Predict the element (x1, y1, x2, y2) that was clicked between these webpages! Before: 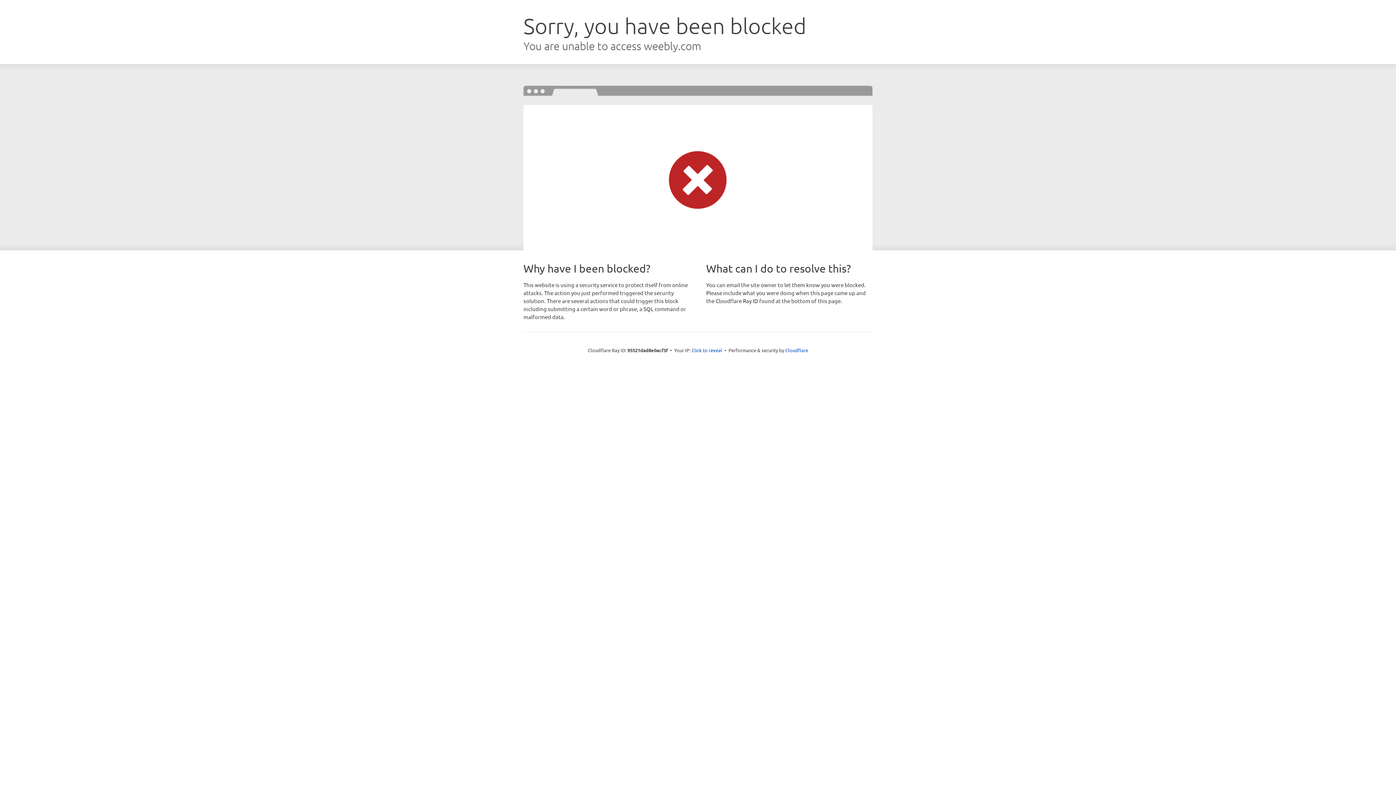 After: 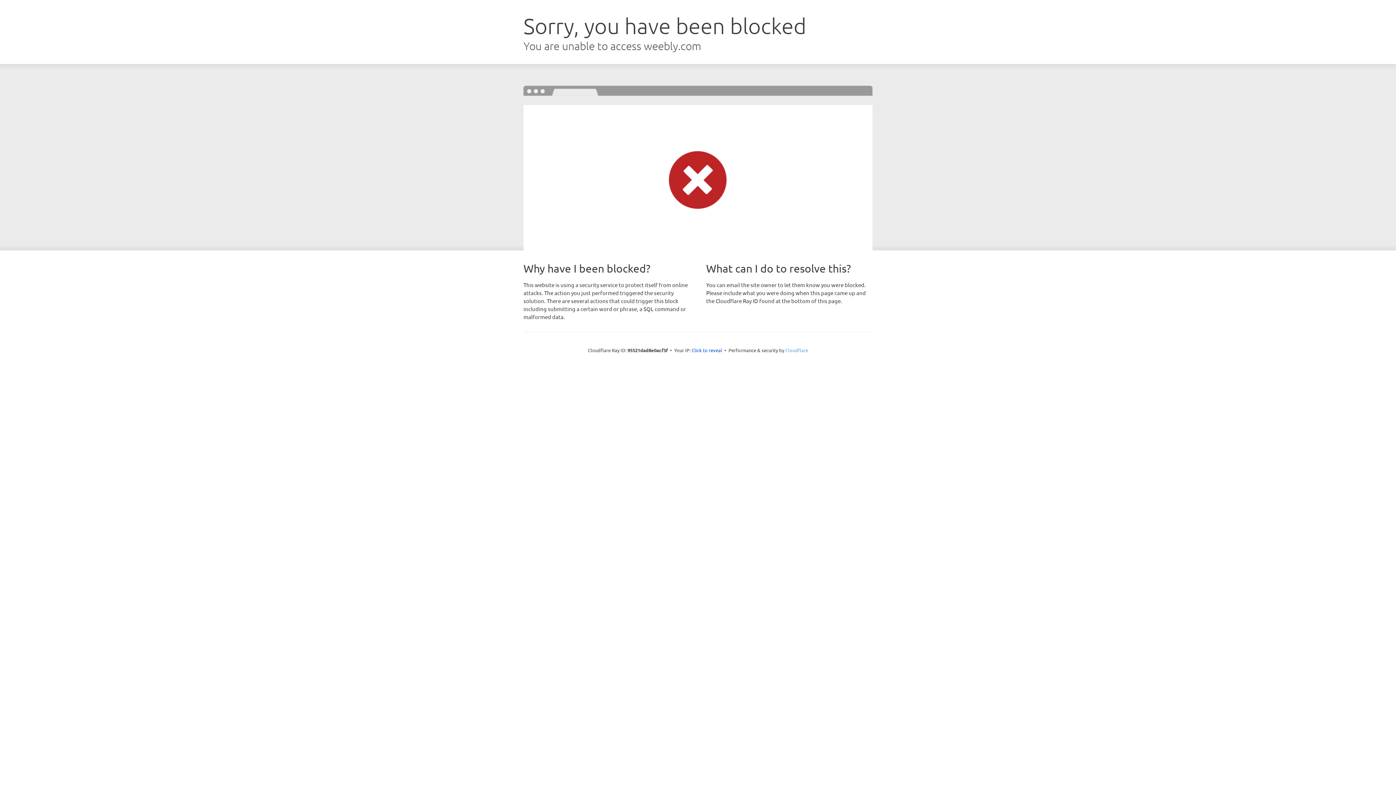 Action: label: Cloudflare bbox: (785, 347, 808, 353)